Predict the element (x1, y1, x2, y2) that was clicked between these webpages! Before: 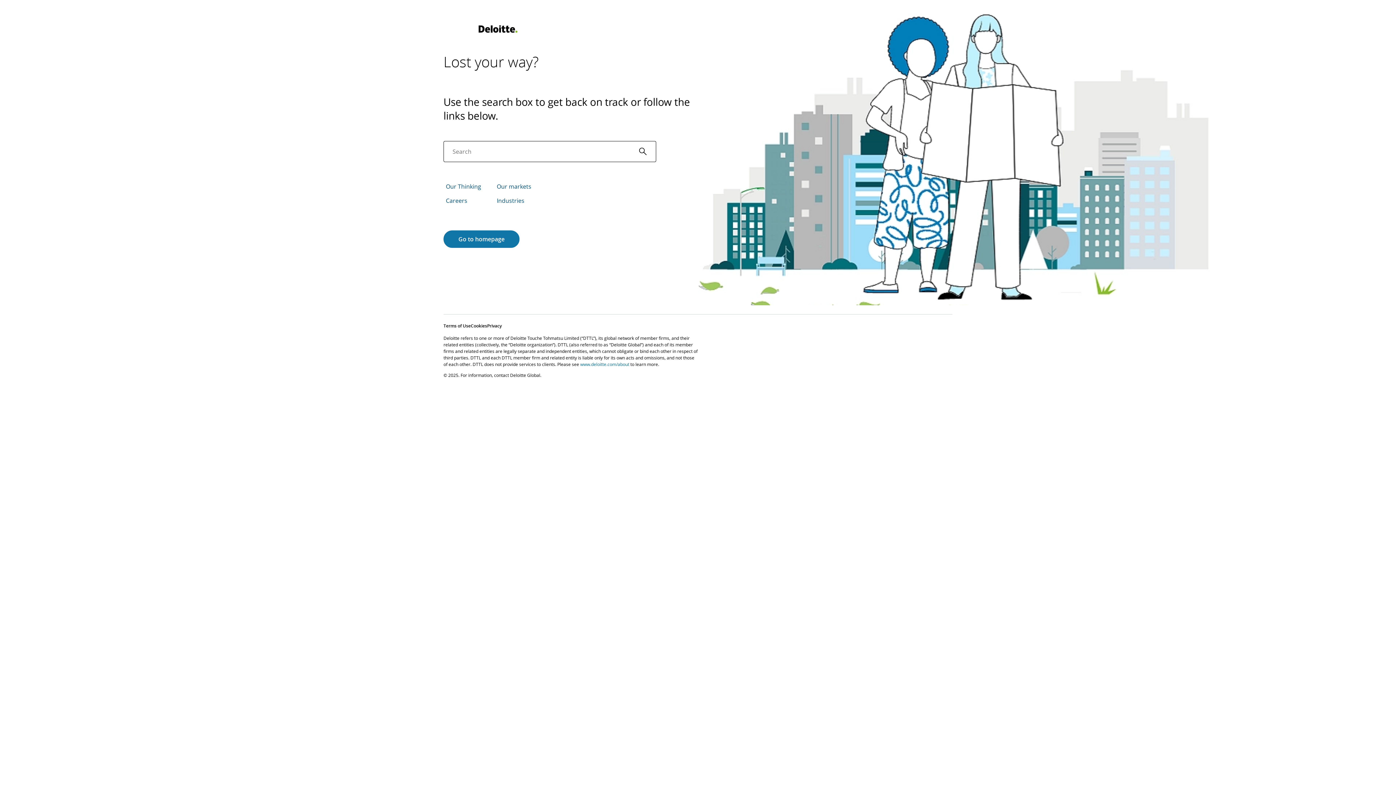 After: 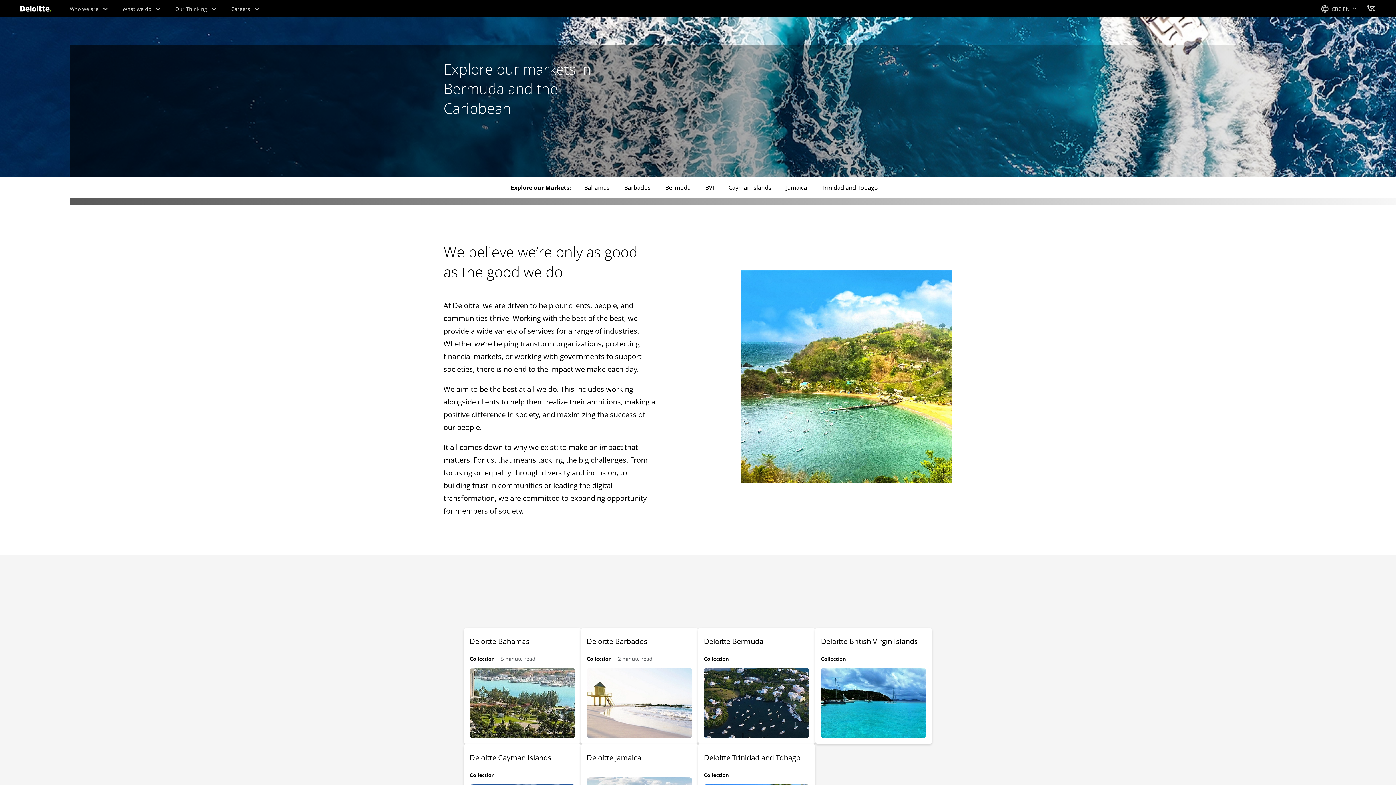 Action: label: Our markets bbox: (496, 182, 531, 190)